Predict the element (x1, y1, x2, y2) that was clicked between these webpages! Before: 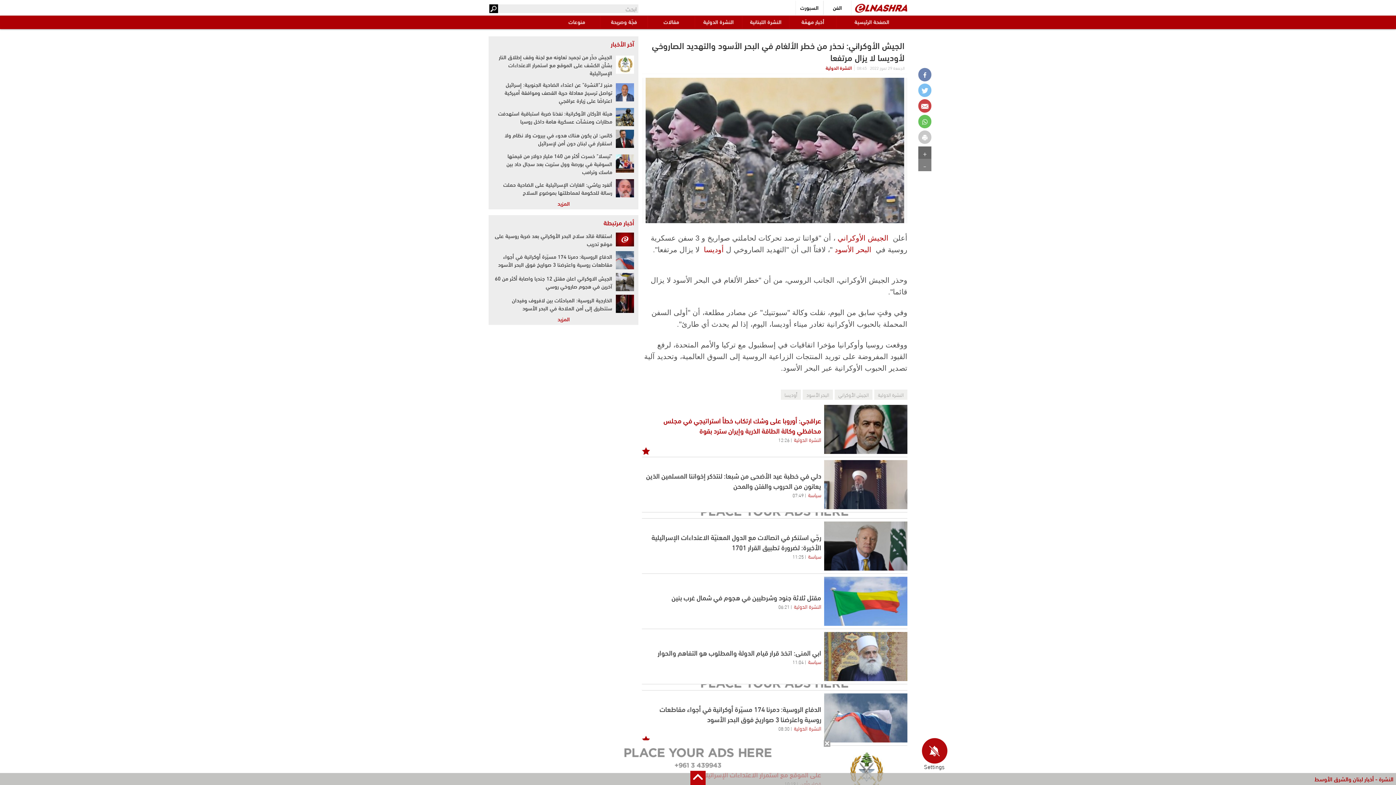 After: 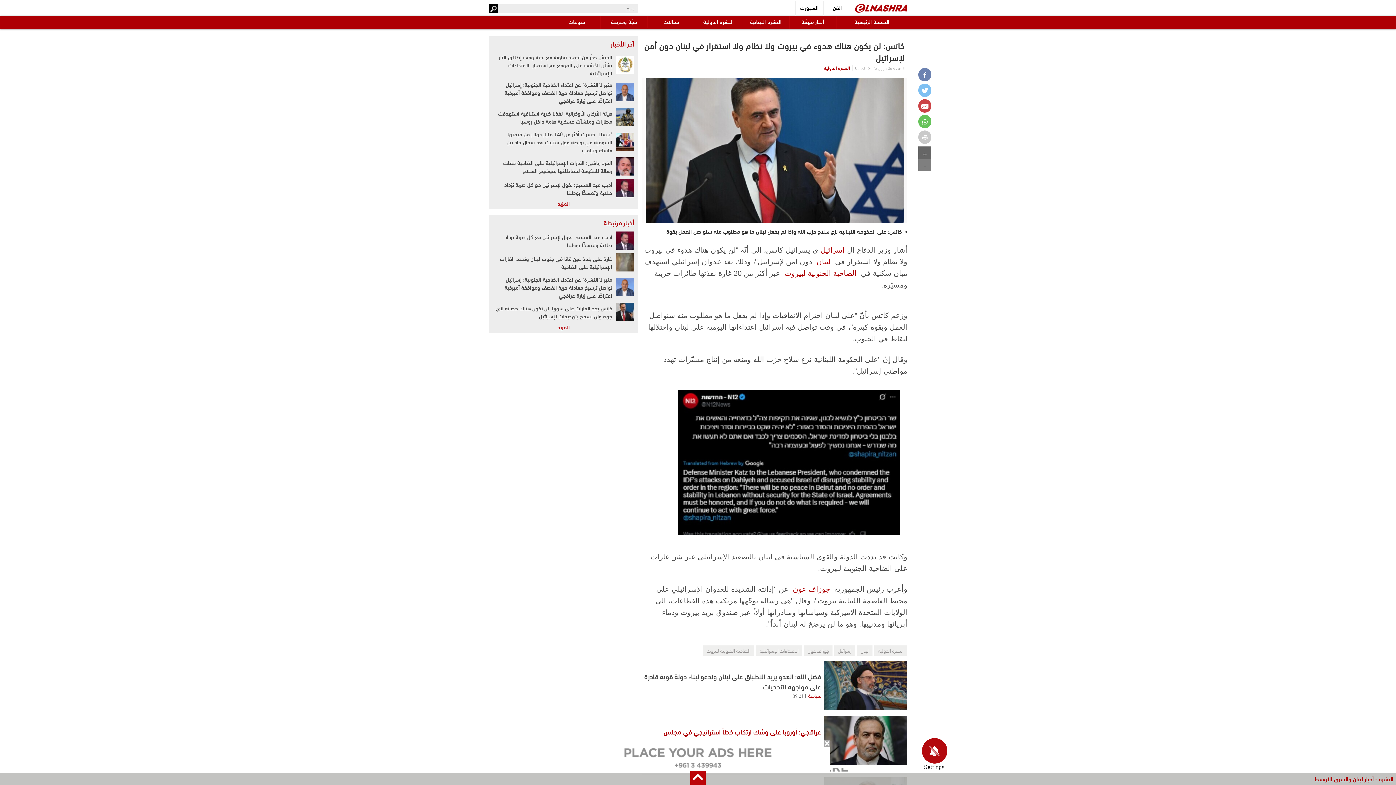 Action: bbox: (616, 129, 634, 148)